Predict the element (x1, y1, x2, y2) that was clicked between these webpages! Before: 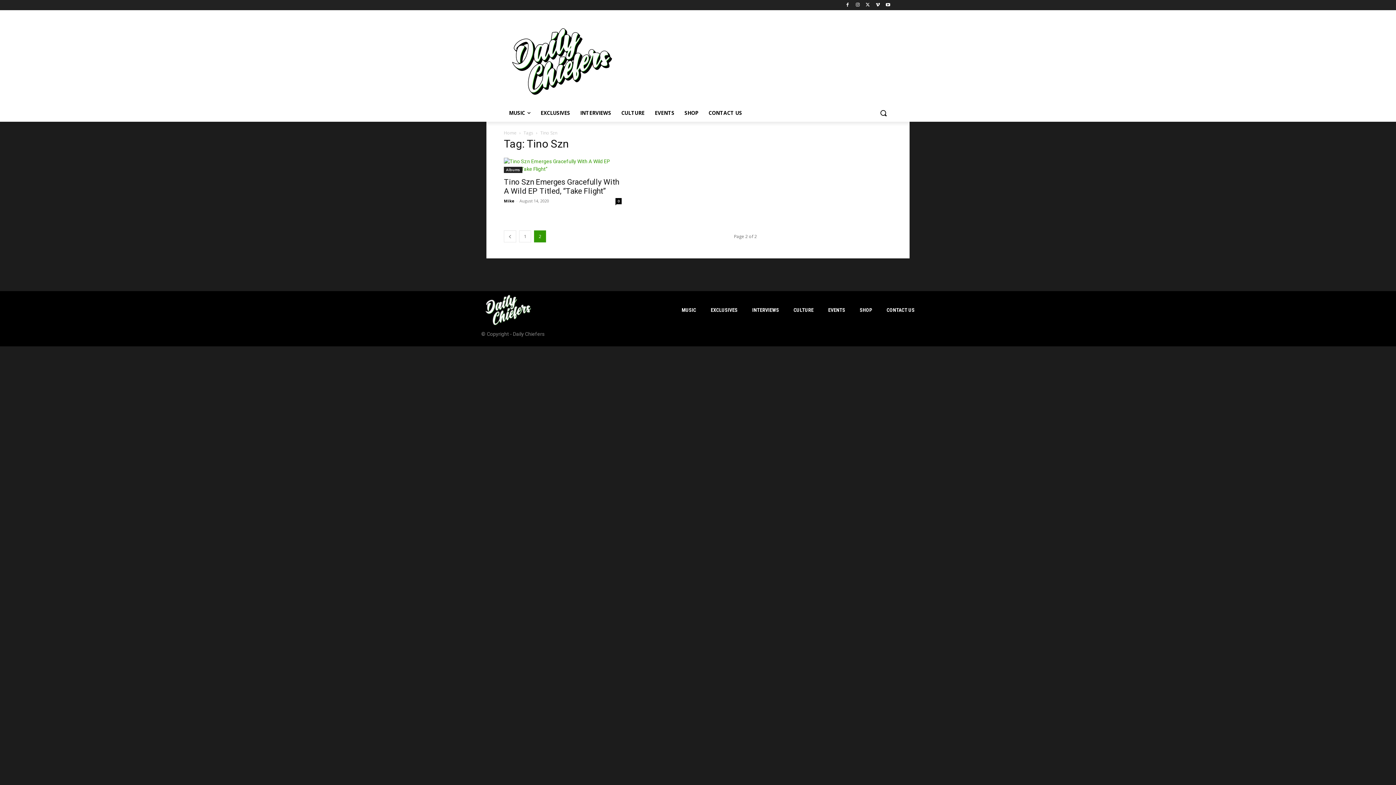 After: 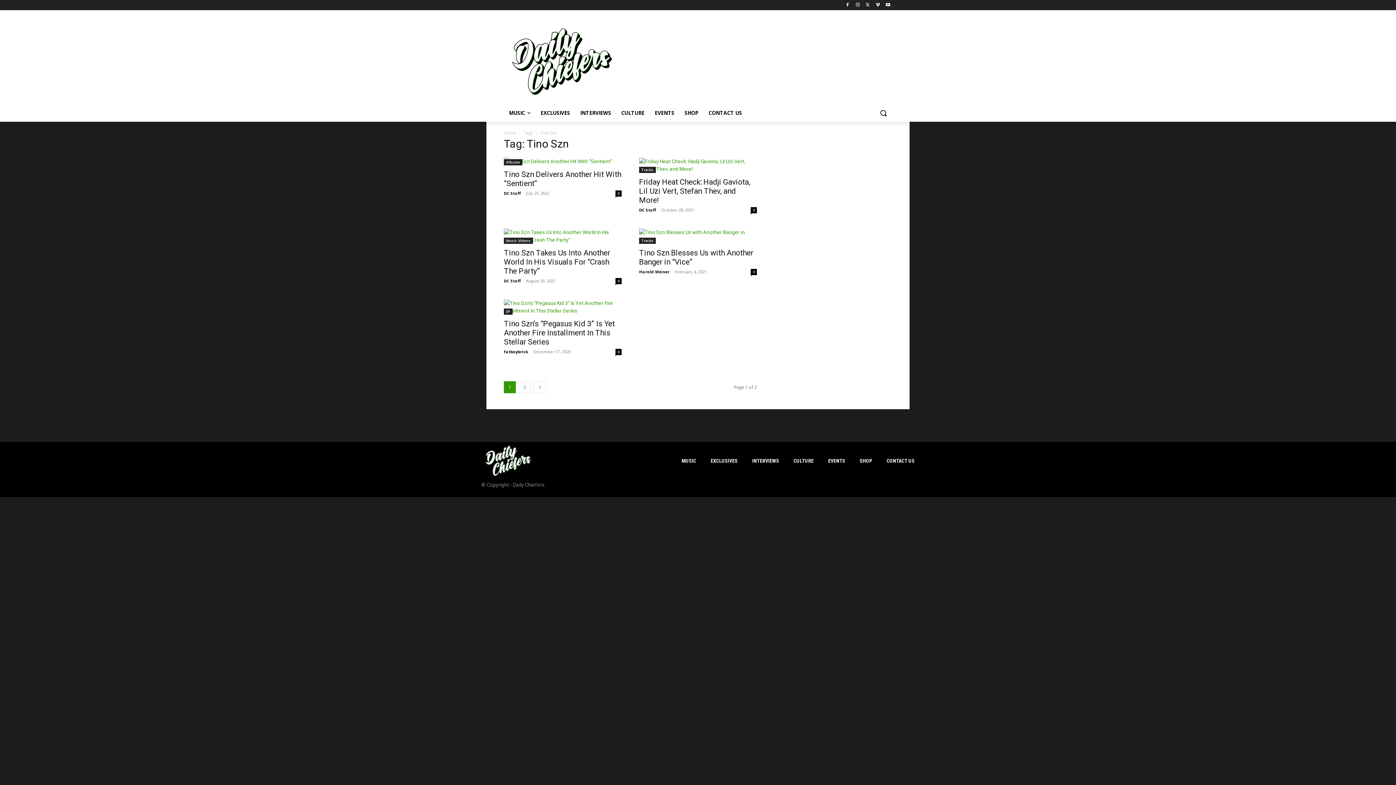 Action: label: 1 bbox: (519, 230, 531, 242)